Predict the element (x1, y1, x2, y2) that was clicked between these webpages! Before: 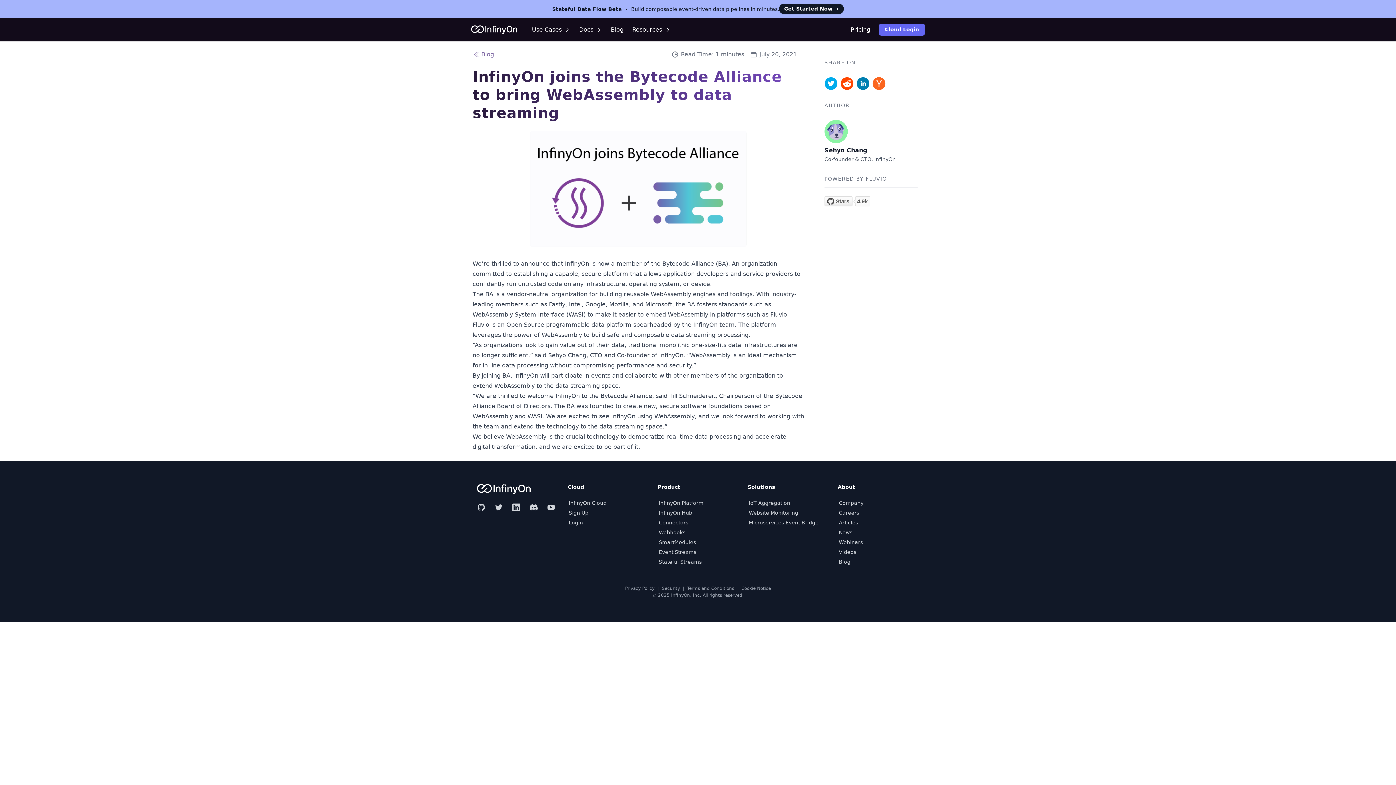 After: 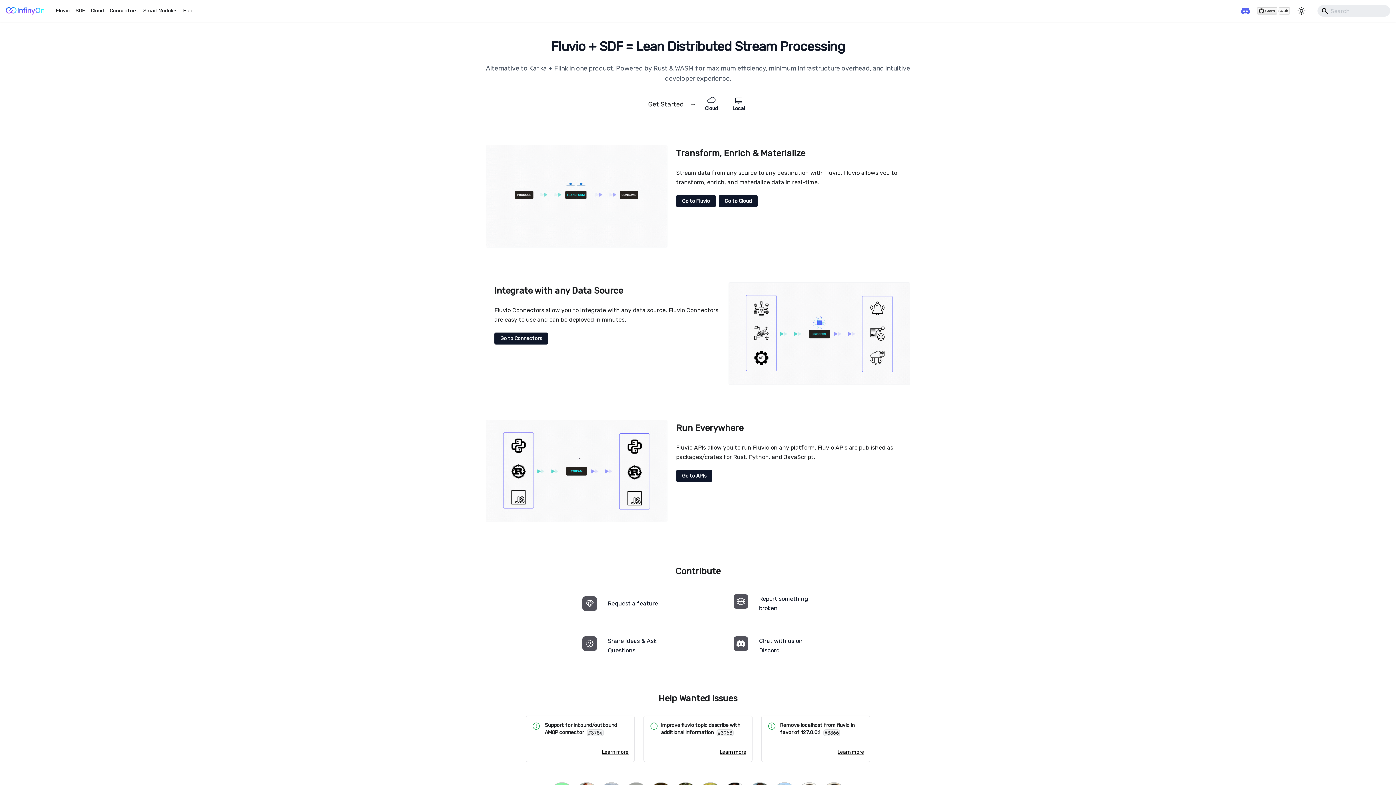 Action: bbox: (770, 311, 787, 318) label: Fluvio